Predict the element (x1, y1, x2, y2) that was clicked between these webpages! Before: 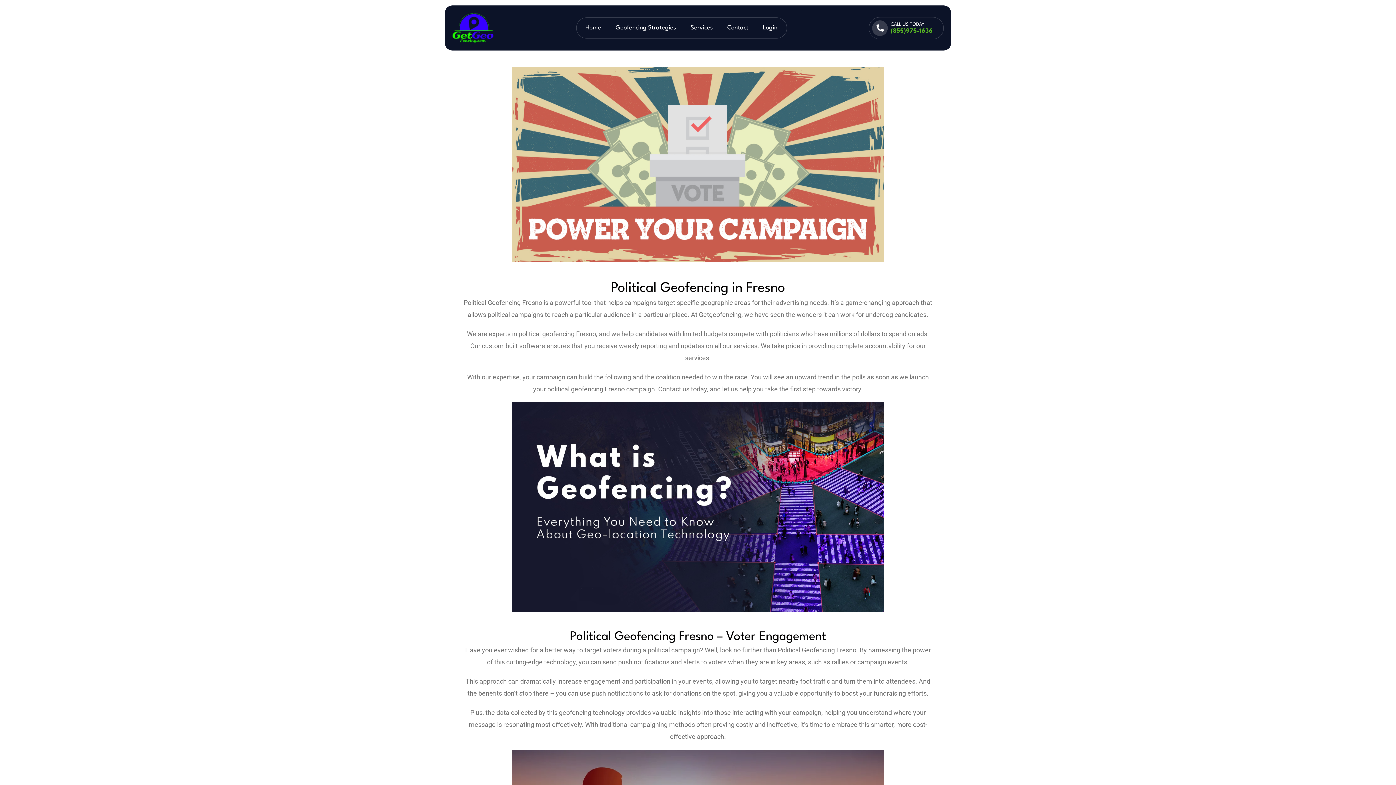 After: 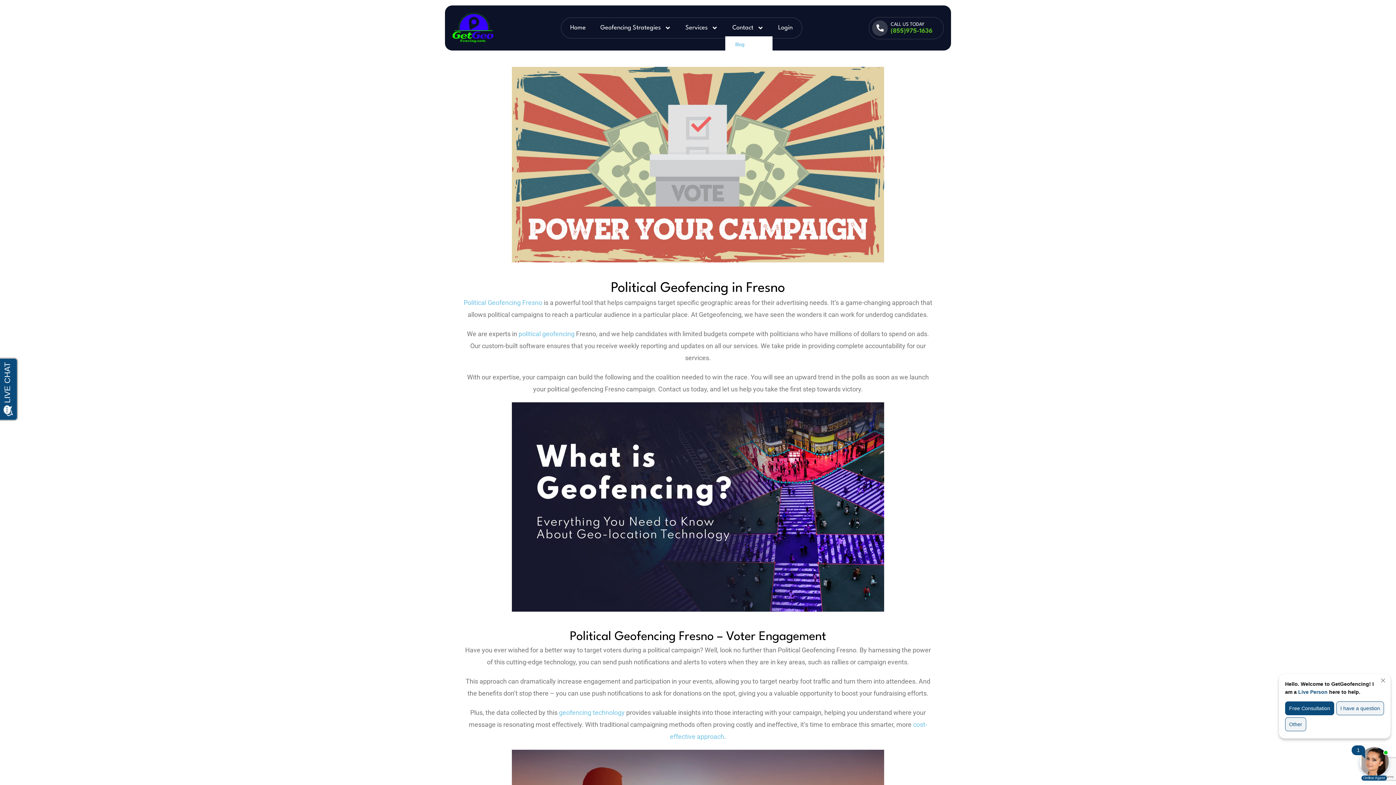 Action: bbox: (720, 19, 755, 36) label: Contact